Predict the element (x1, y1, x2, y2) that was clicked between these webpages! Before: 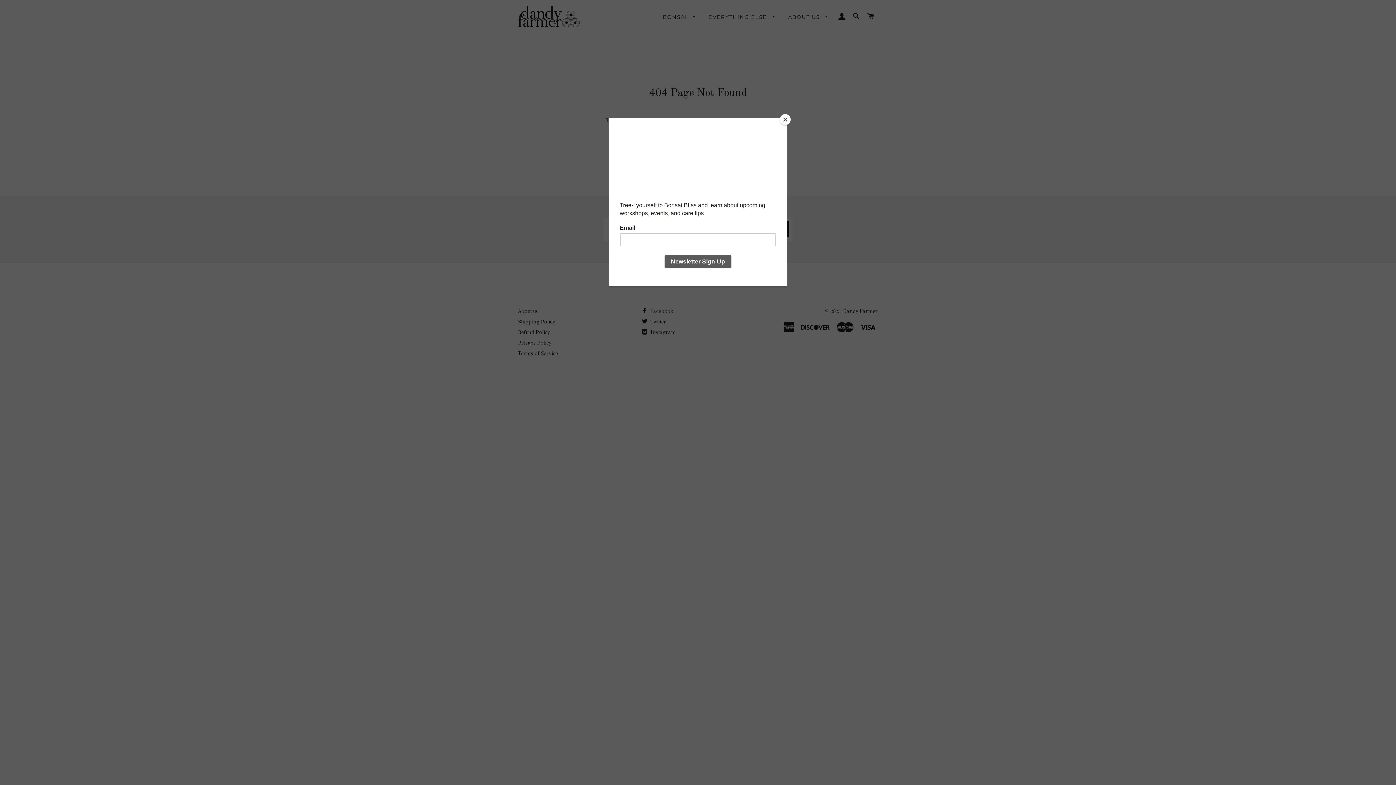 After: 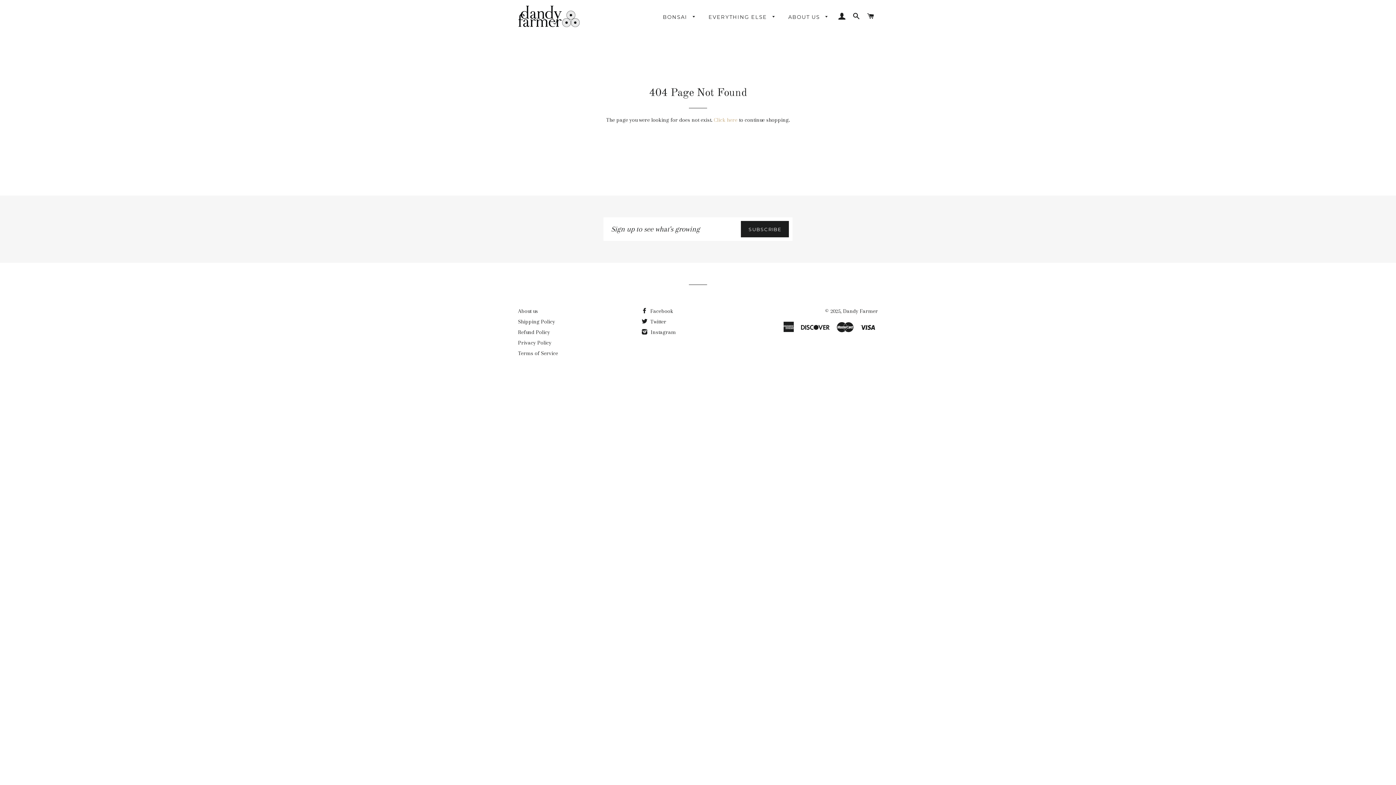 Action: label: Close bbox: (780, 114, 790, 125)